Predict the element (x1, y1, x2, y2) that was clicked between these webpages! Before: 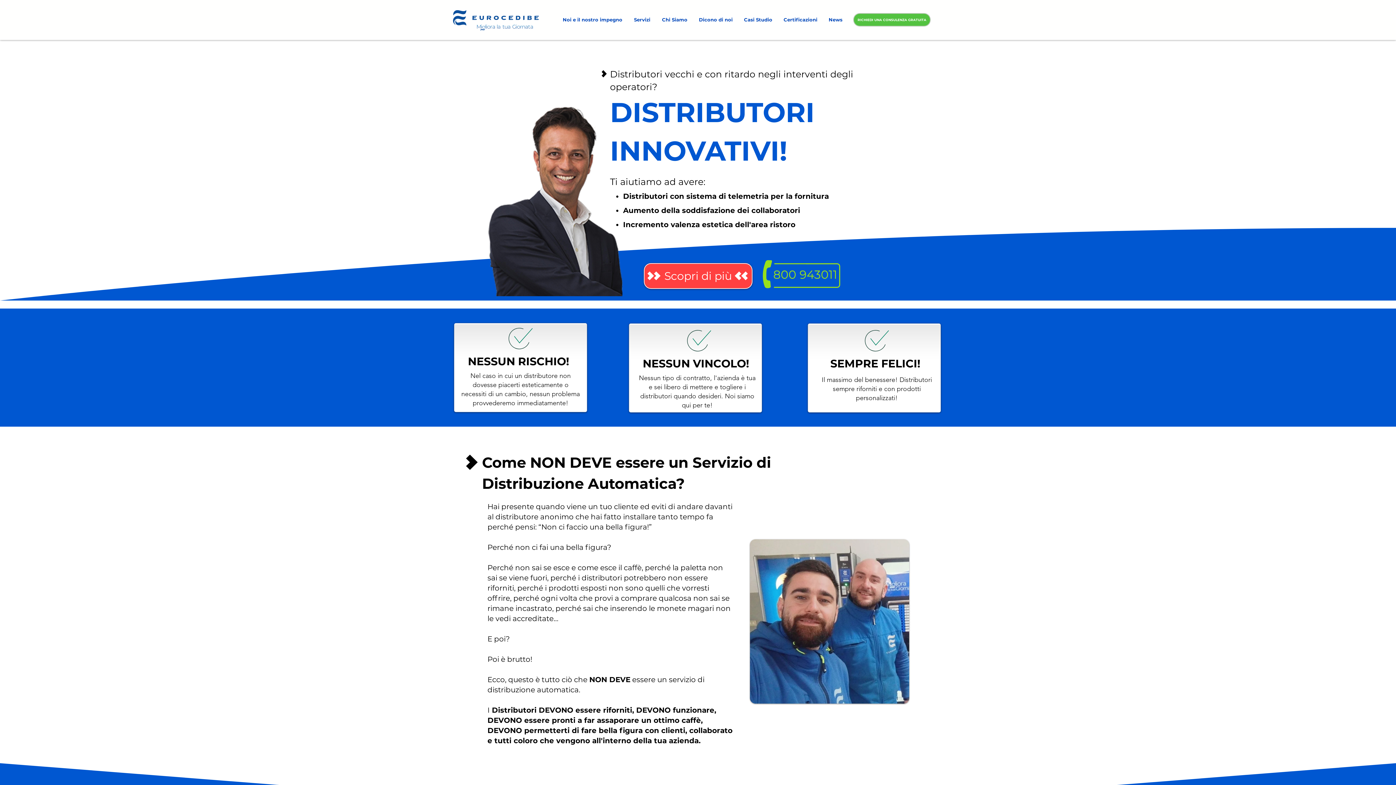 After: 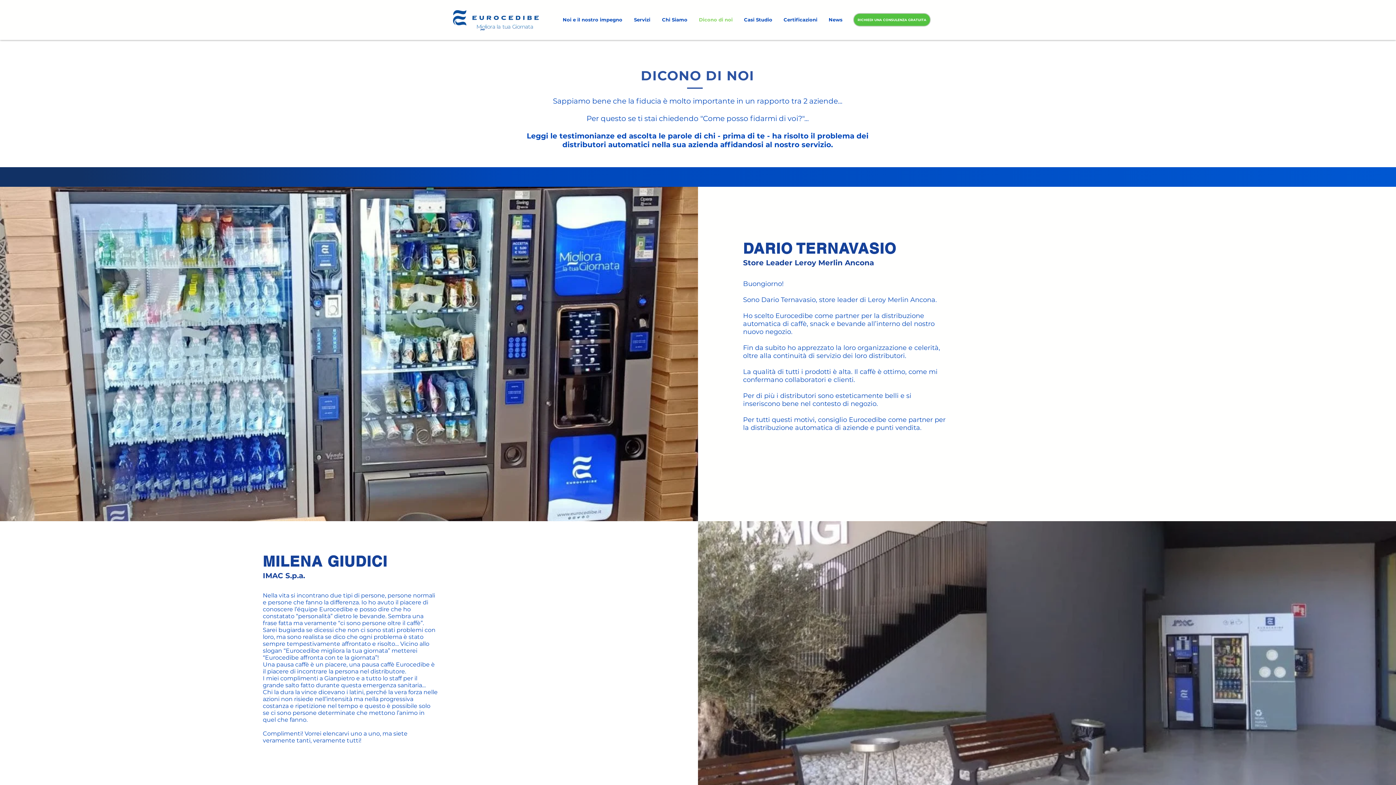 Action: bbox: (693, 13, 738, 26) label: Dicono di noi